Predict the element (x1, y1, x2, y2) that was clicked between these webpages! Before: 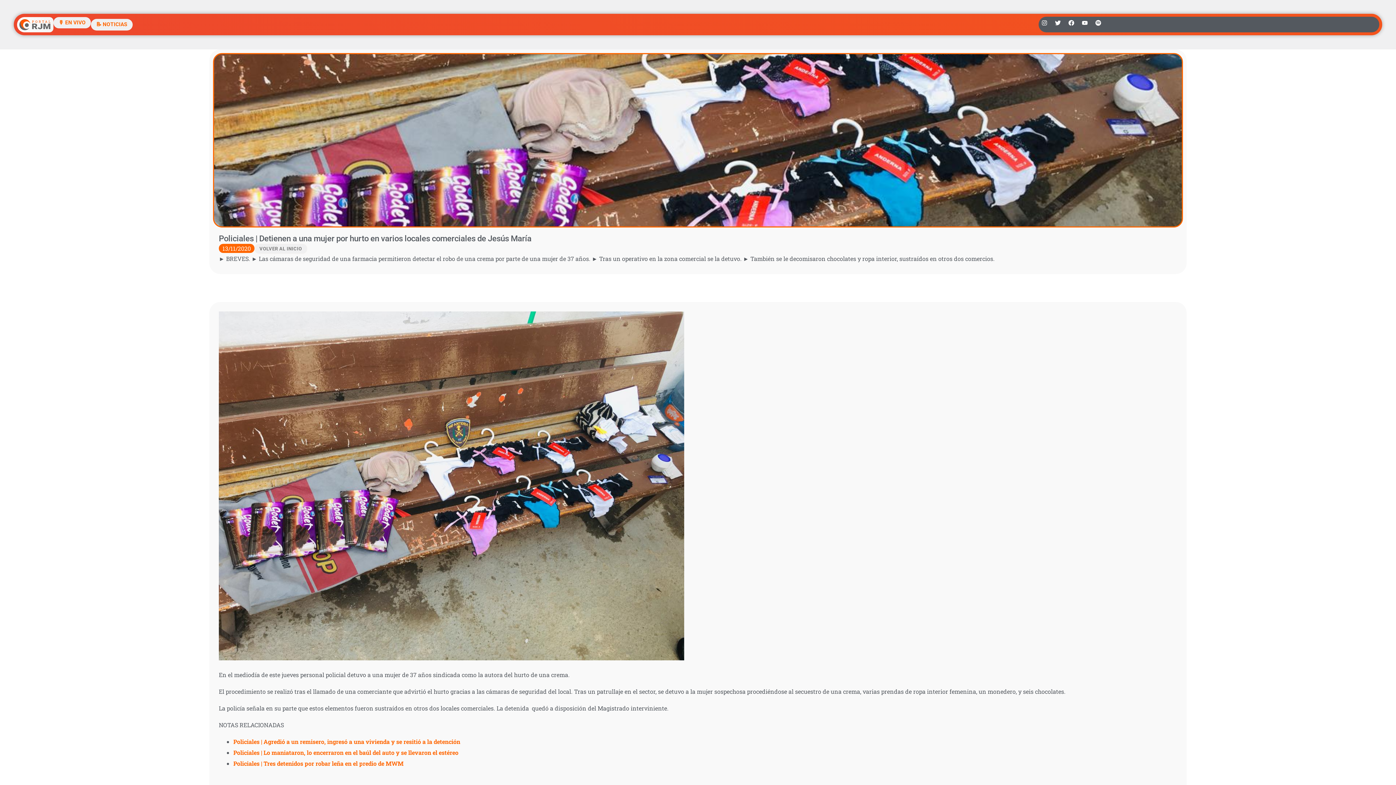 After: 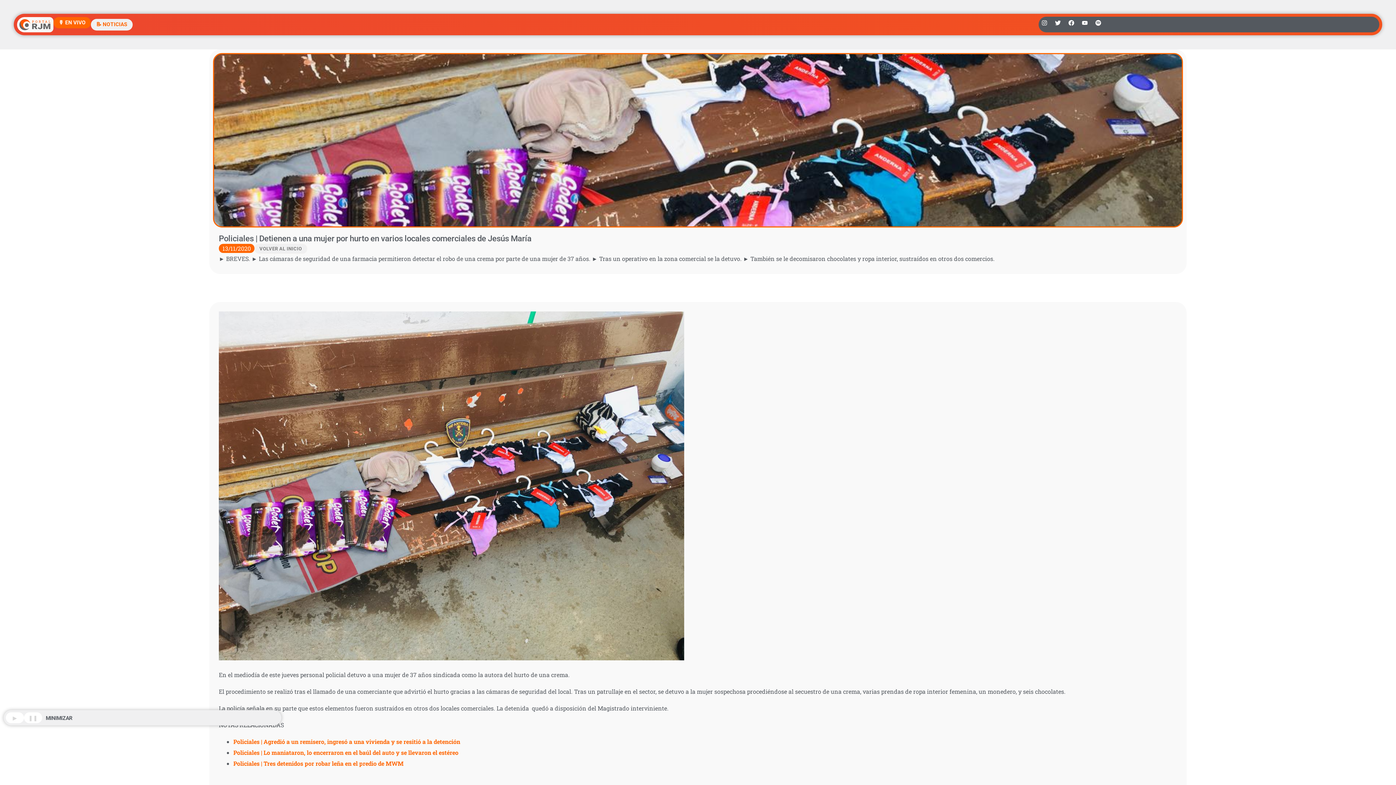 Action: label: 🎙️ EN VIVO bbox: (53, 17, 90, 28)